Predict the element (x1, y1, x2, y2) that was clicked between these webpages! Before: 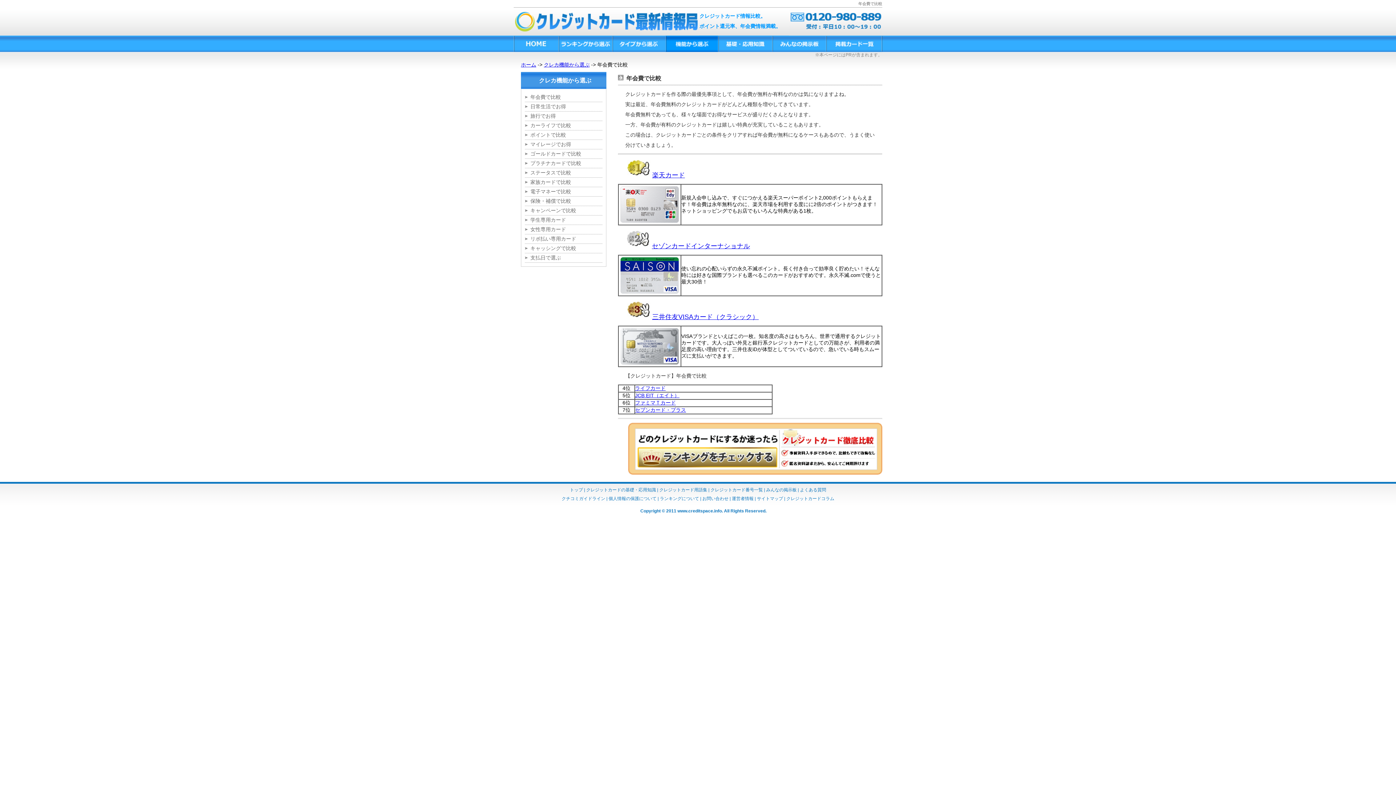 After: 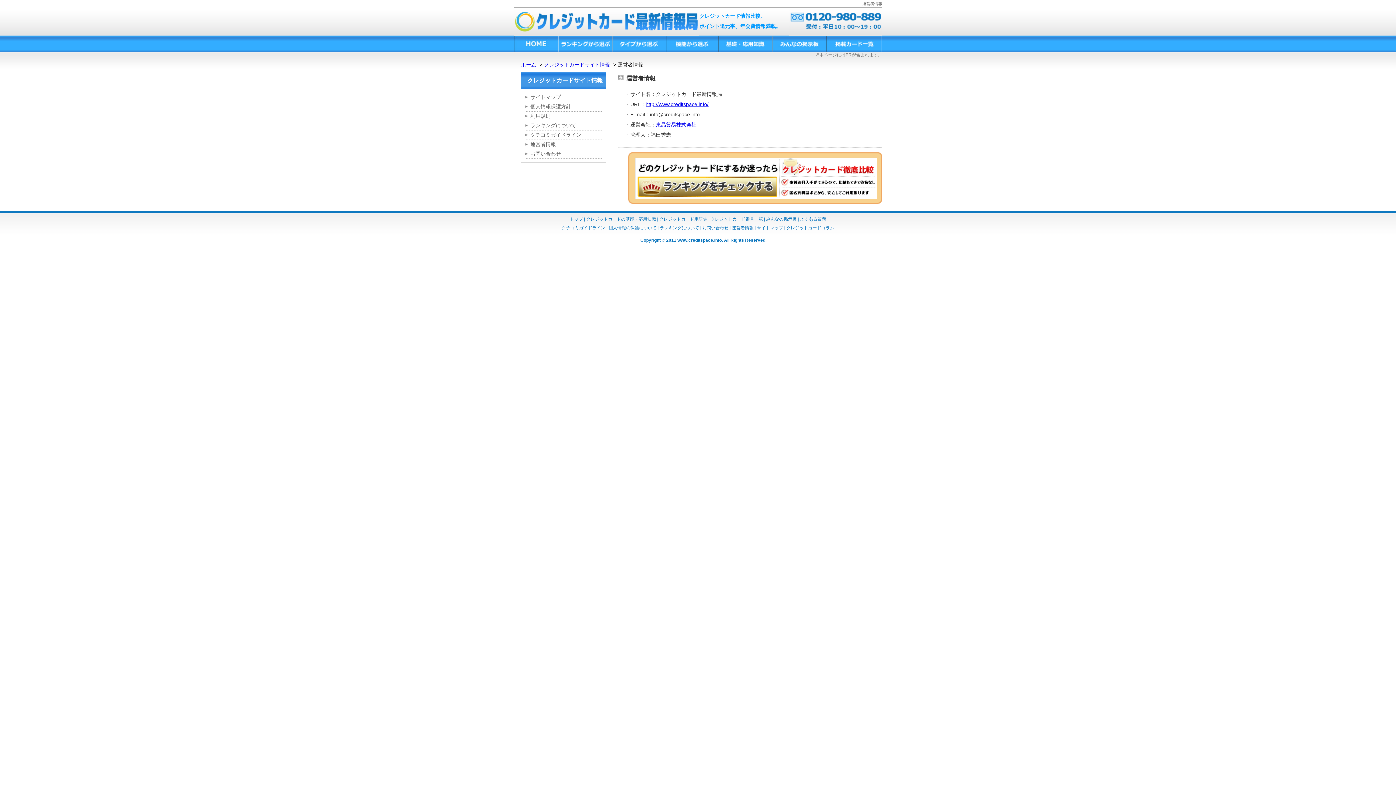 Action: bbox: (732, 496, 753, 501) label: 運営者情報